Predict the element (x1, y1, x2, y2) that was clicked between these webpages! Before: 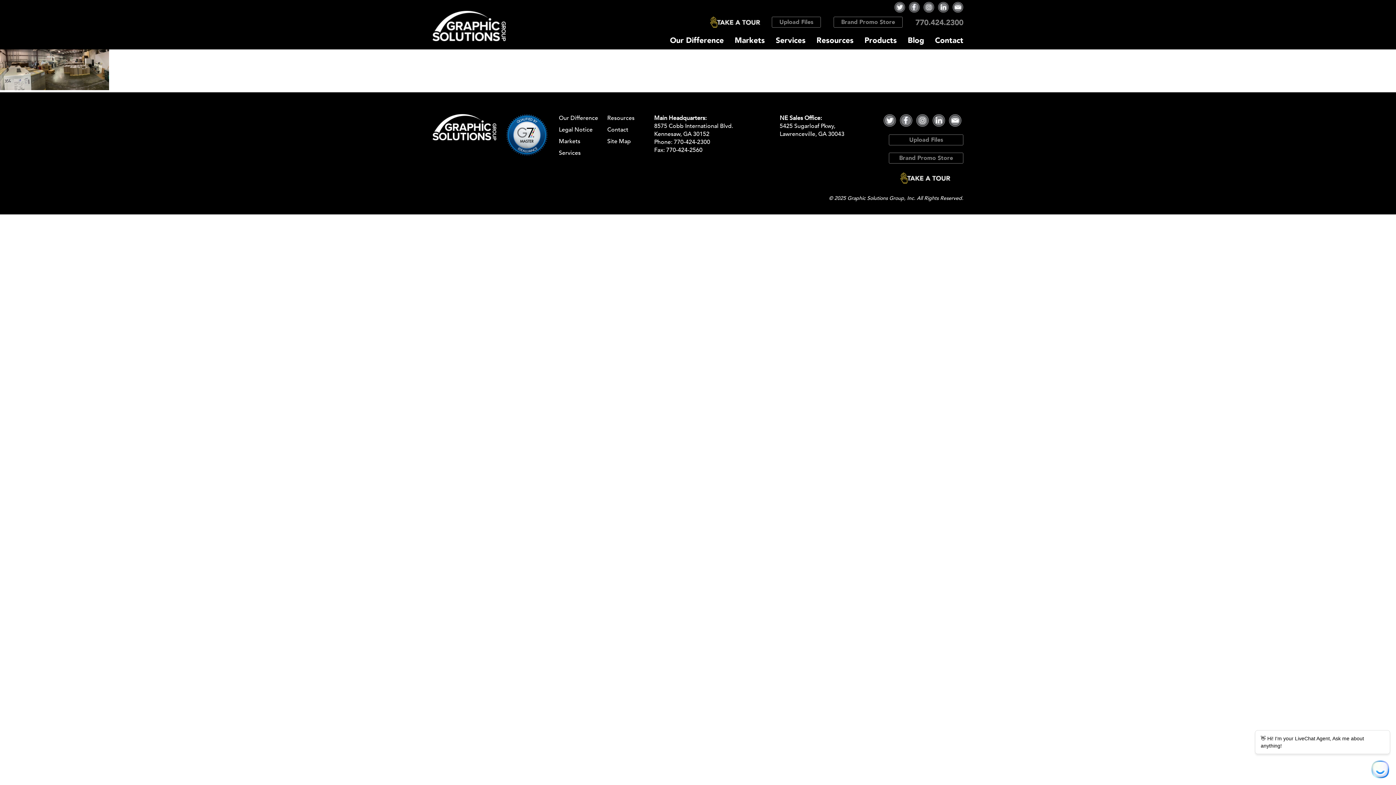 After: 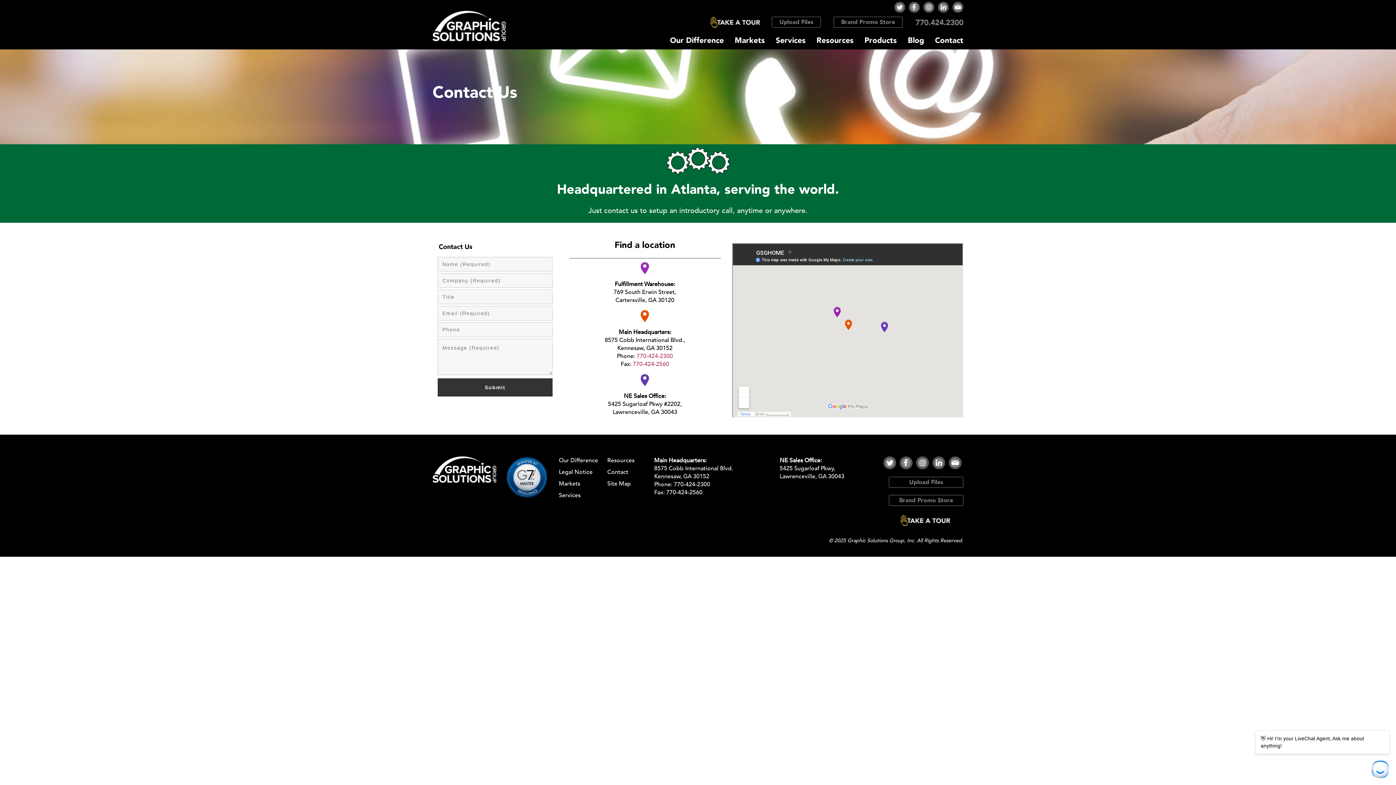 Action: label: Contact bbox: (607, 125, 650, 133)